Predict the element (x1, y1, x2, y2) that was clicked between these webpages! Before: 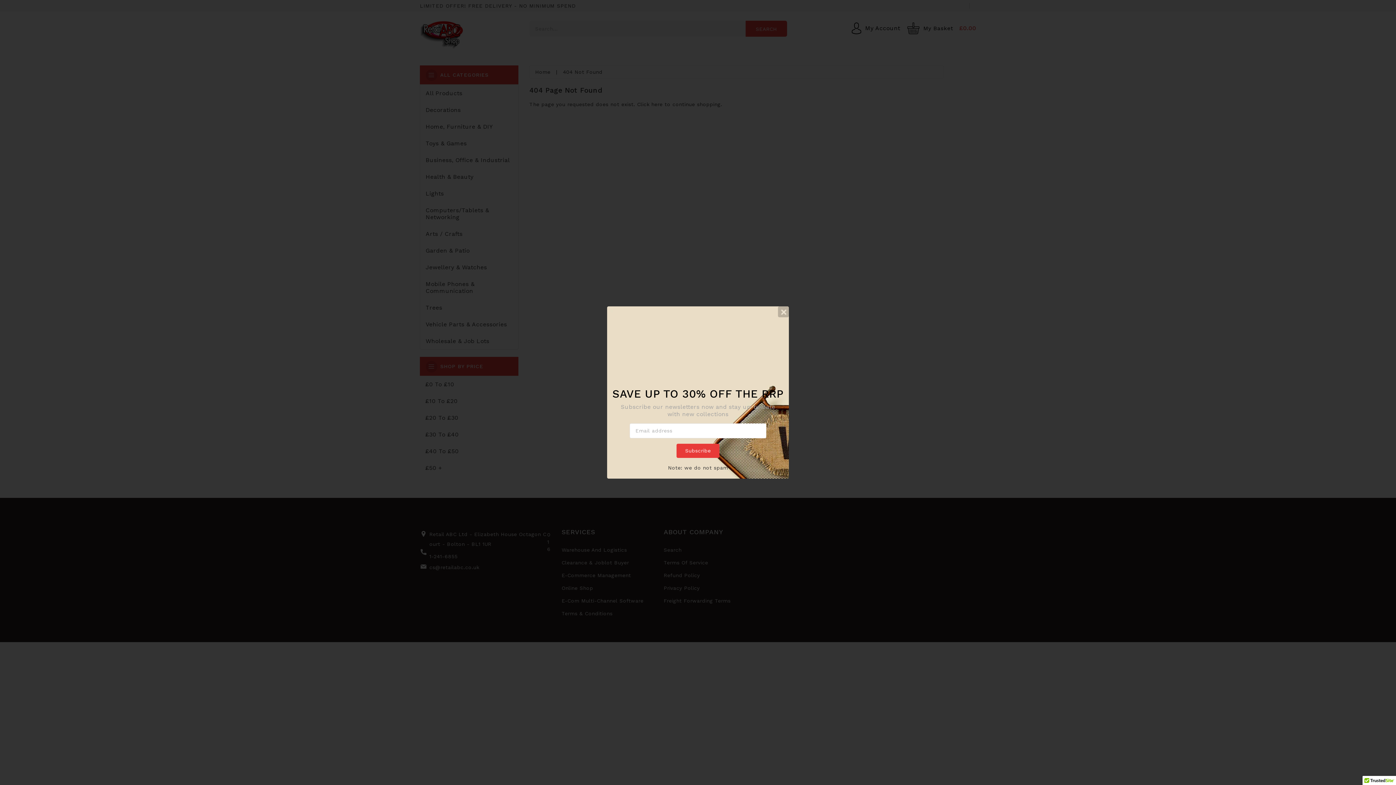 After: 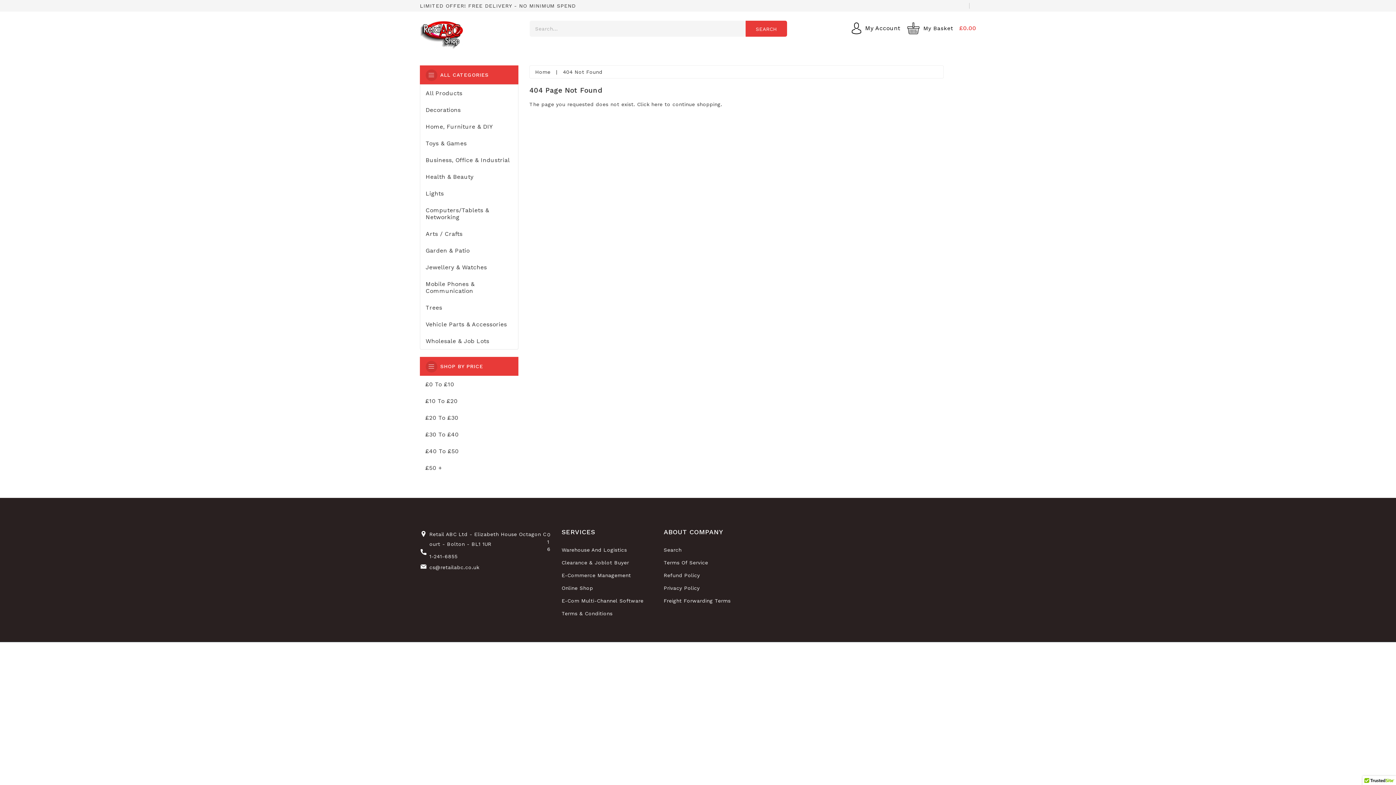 Action: bbox: (778, 306, 789, 317)